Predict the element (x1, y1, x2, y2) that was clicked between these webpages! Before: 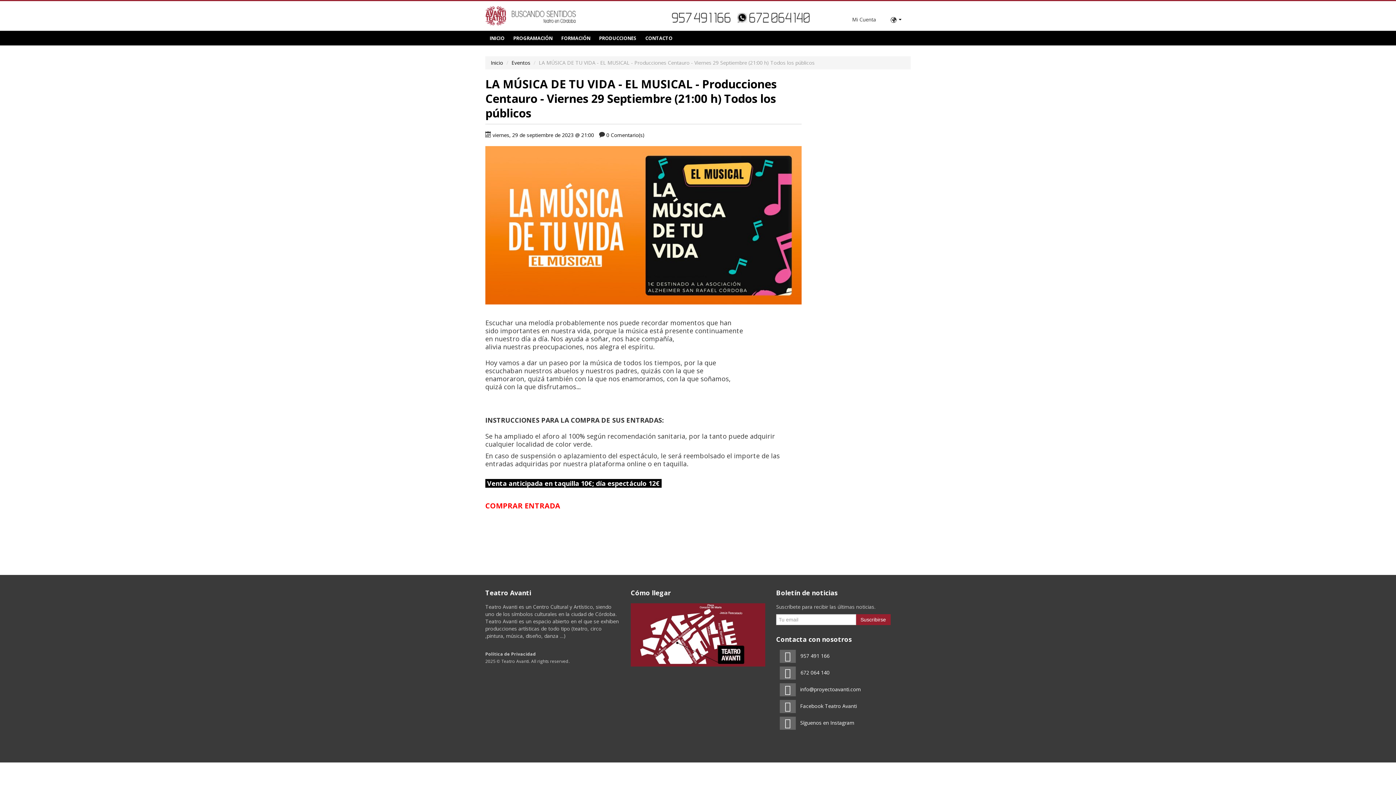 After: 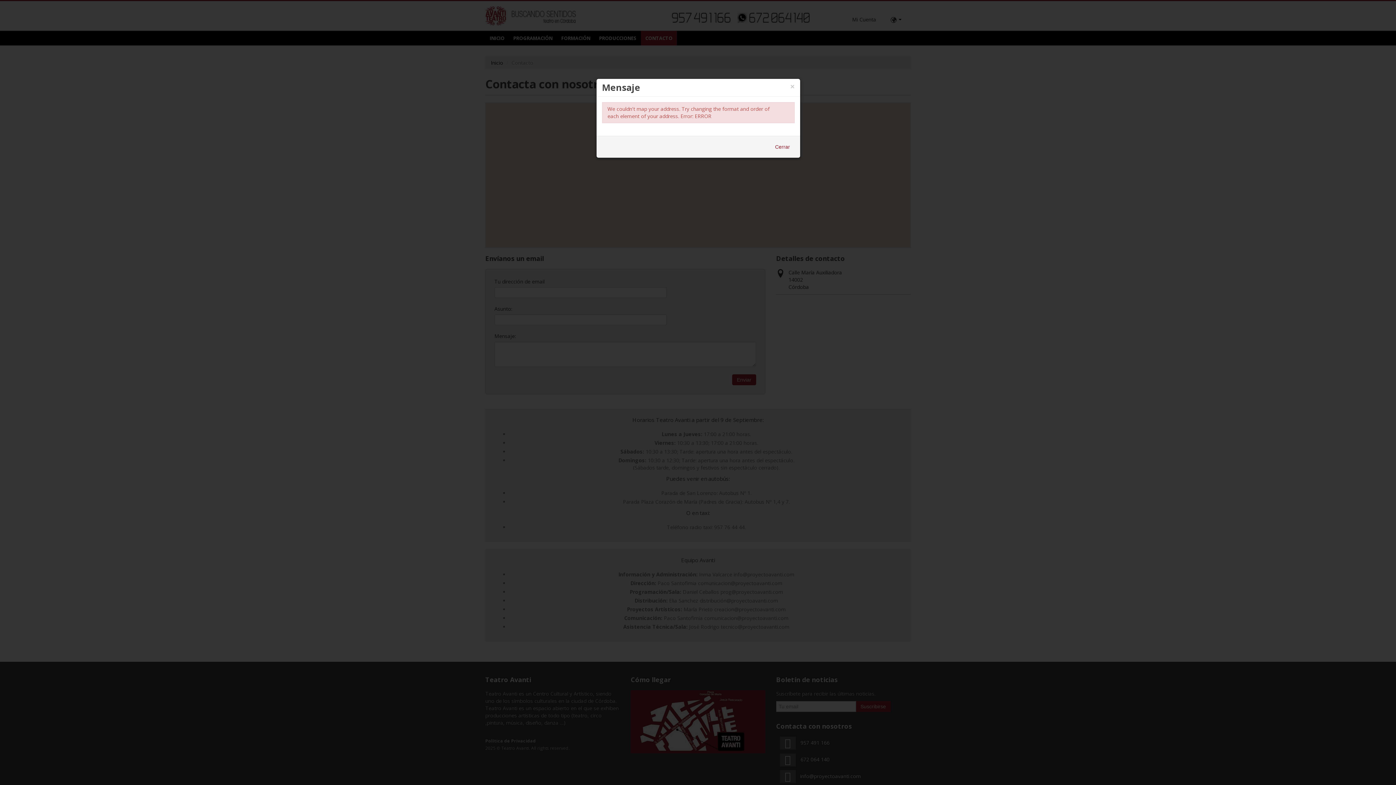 Action: label: info@proyectoavanti.com bbox: (780, 683, 861, 700)